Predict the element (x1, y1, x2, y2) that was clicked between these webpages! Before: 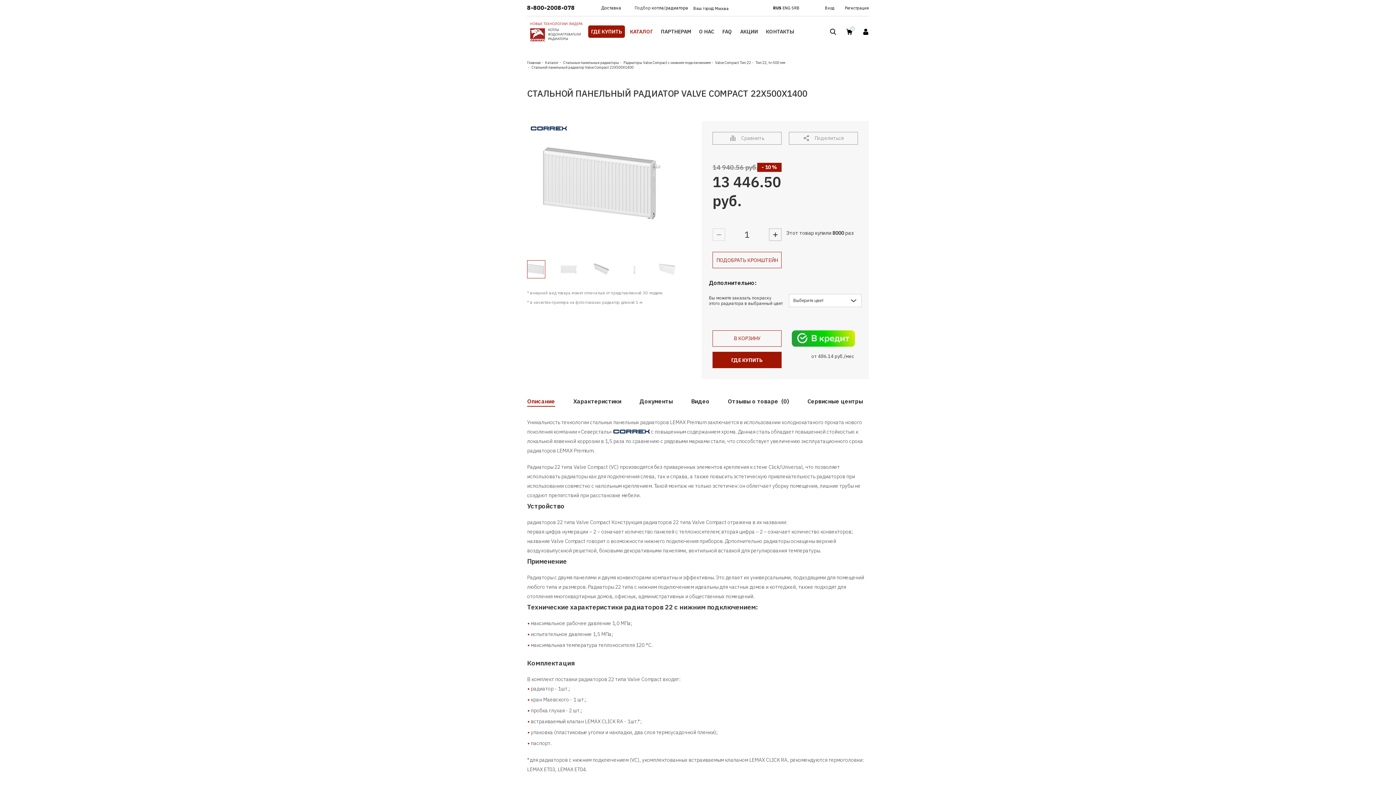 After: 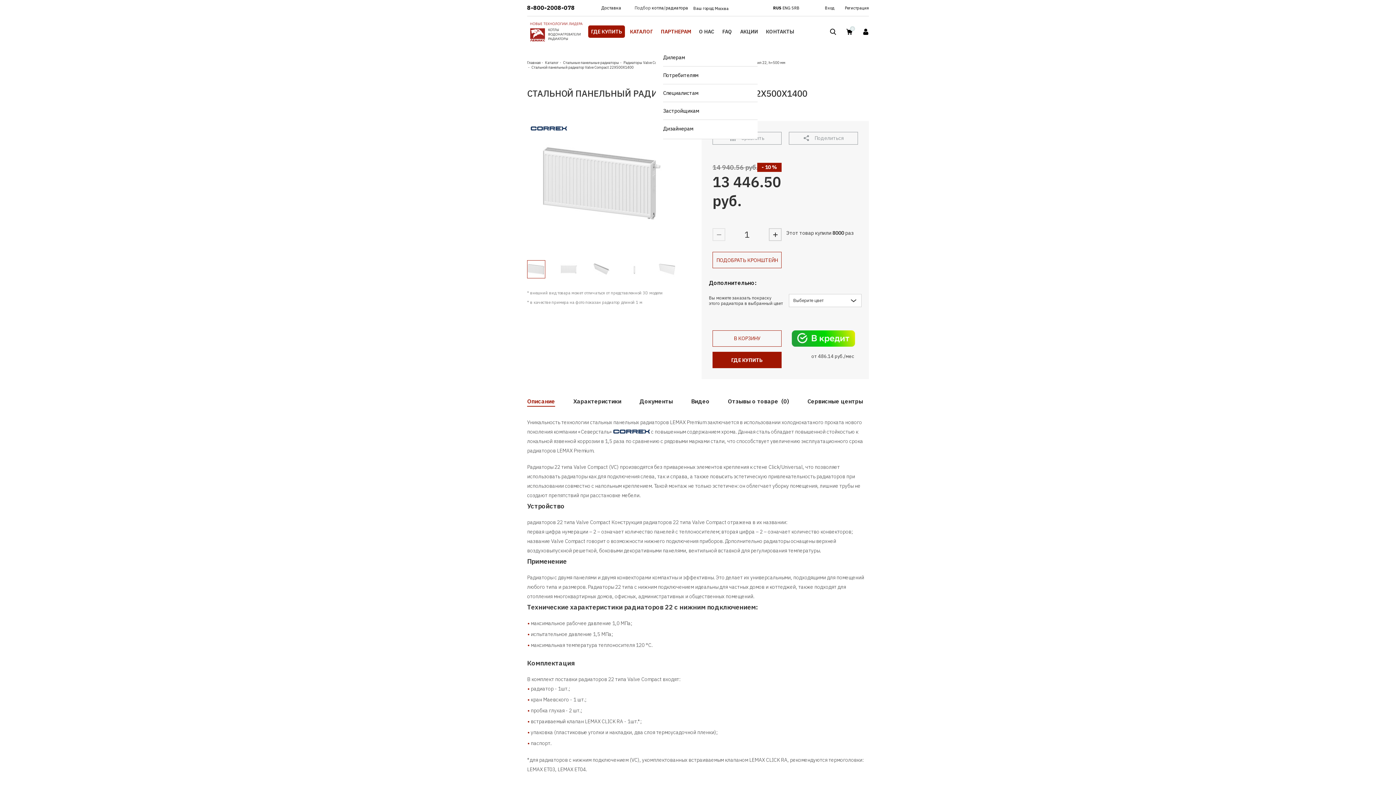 Action: bbox: (656, 25, 694, 37) label: ПАРТНЕРАМ